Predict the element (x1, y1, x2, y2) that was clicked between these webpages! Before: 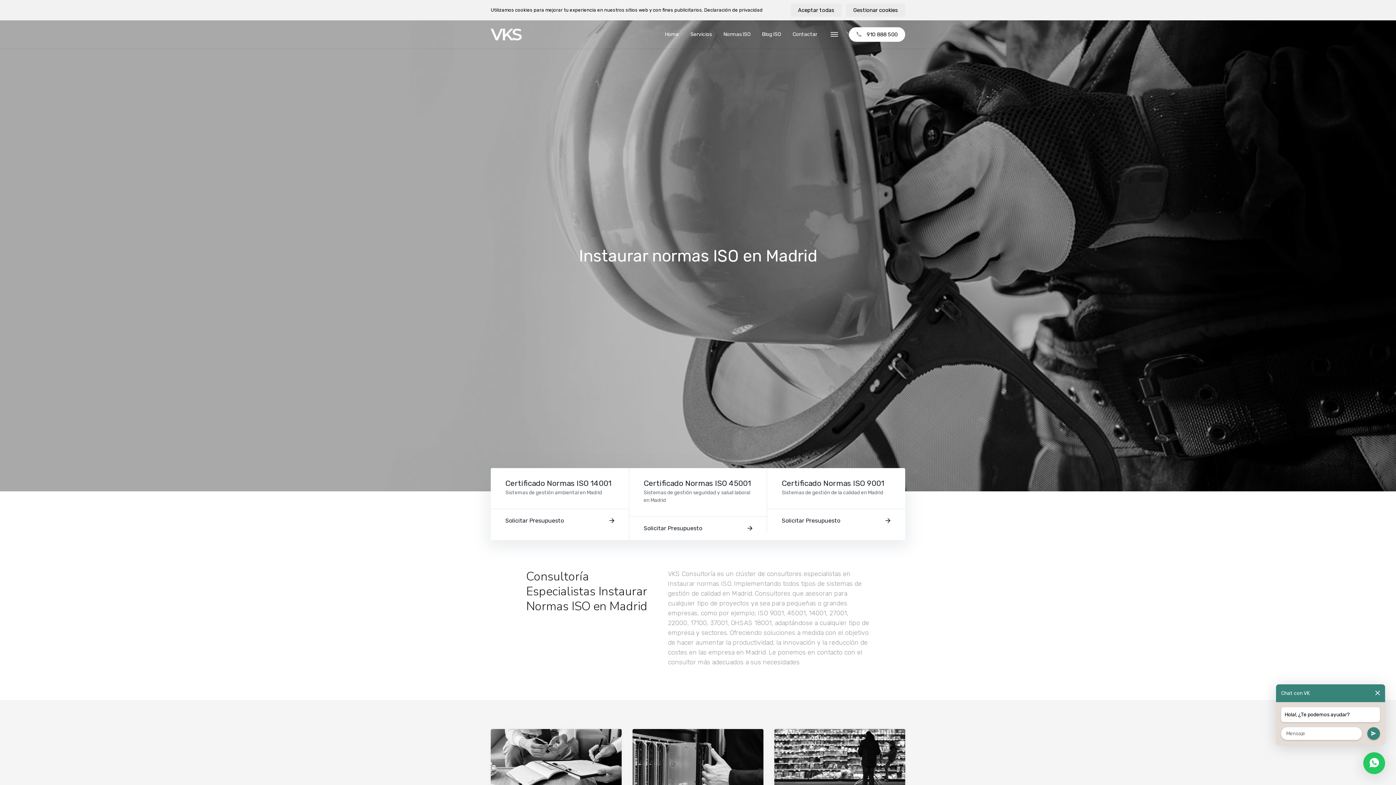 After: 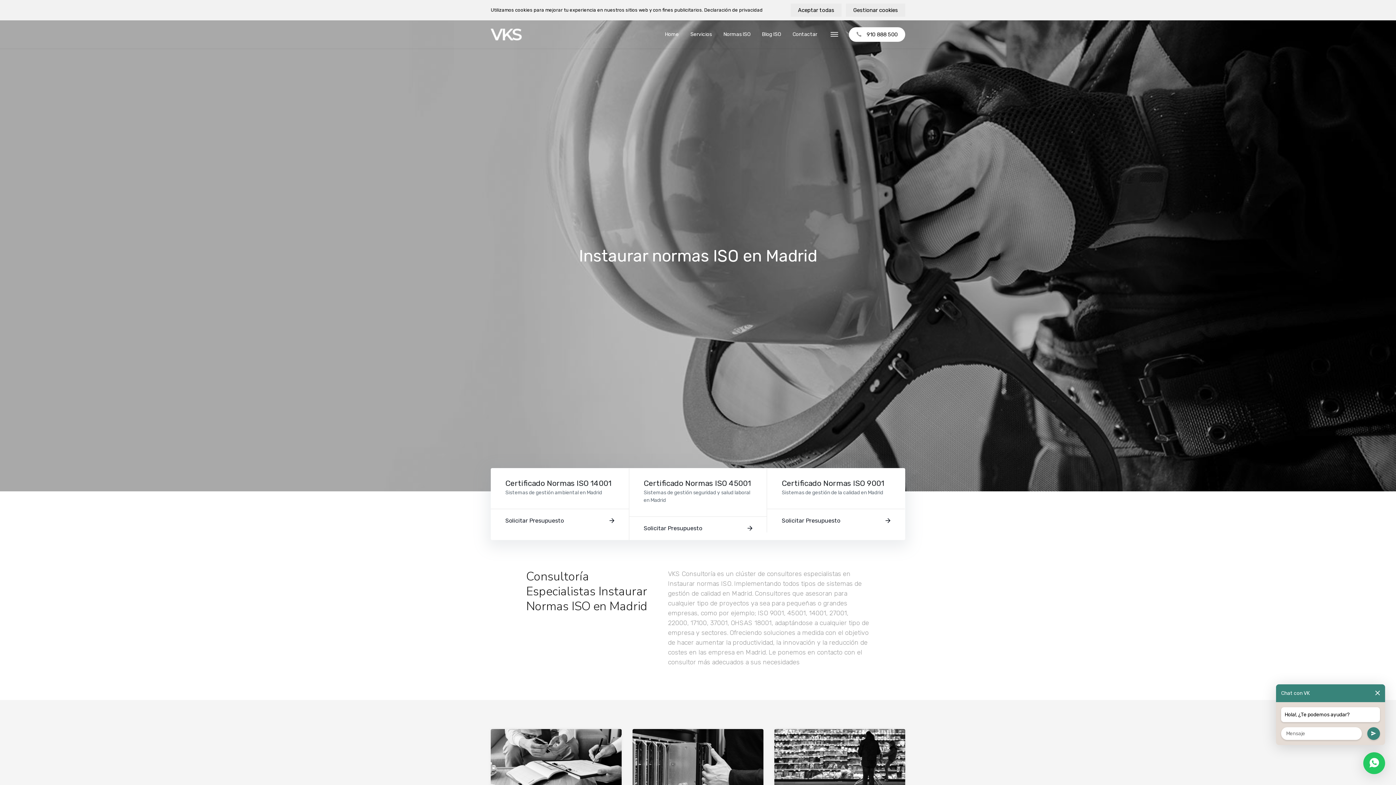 Action: label: Blog ISO bbox: (759, 28, 784, 40)